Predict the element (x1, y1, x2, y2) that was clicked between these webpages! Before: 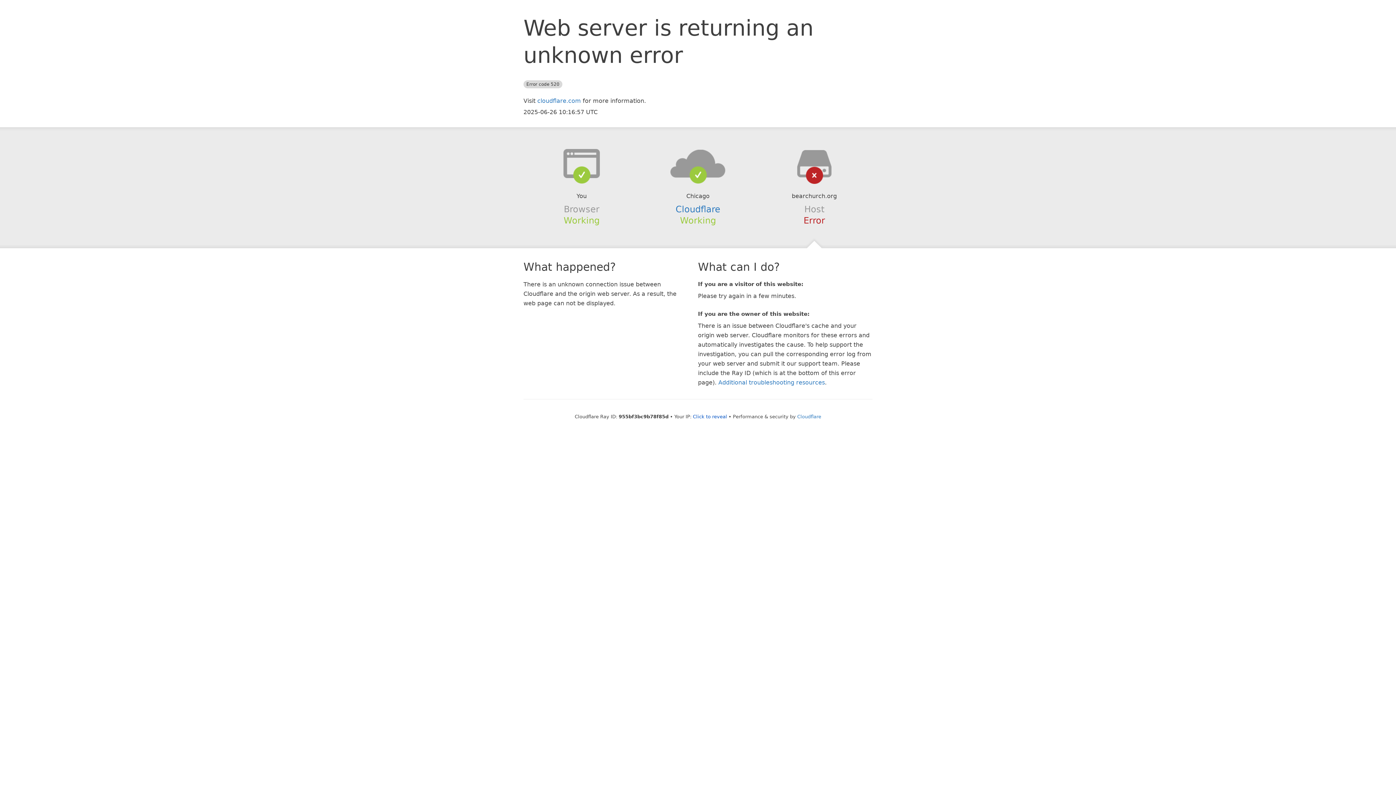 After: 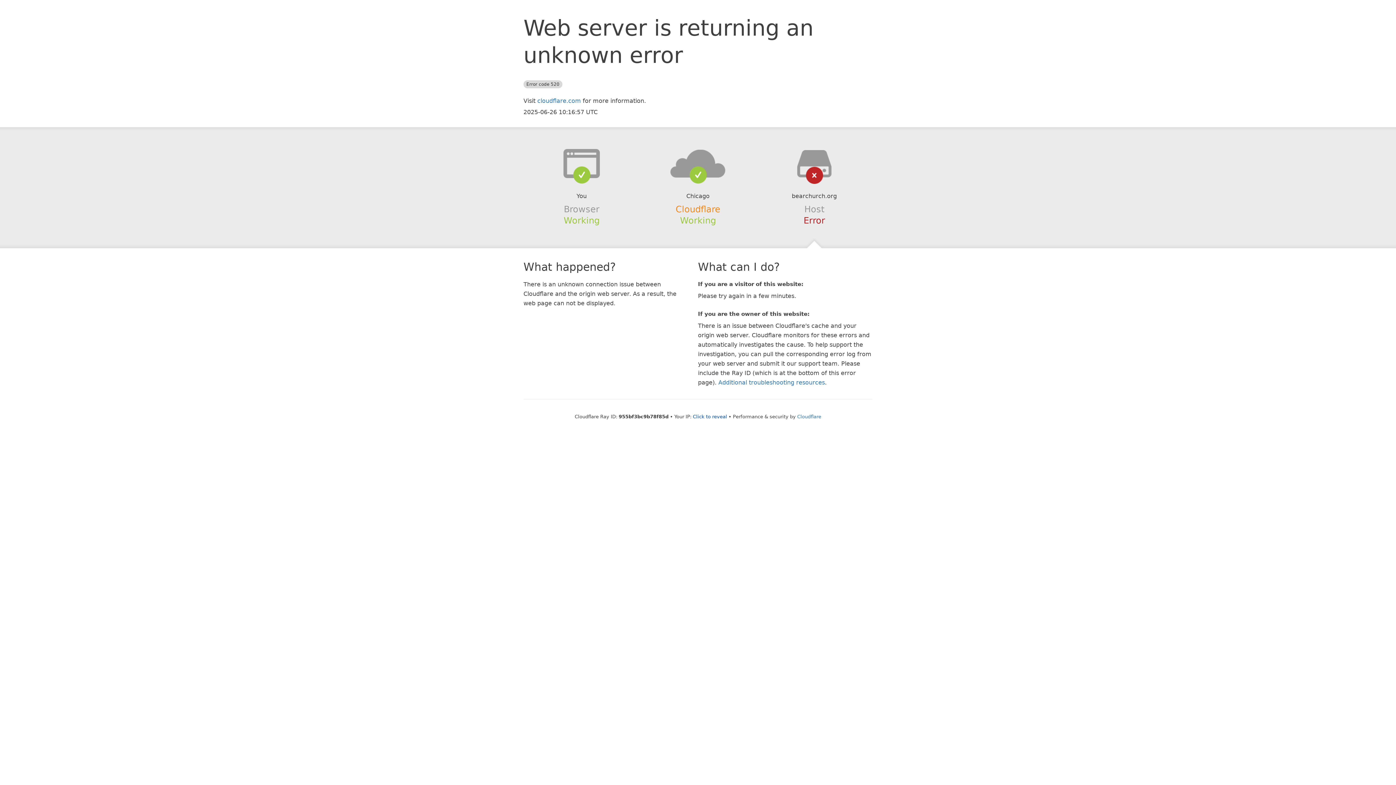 Action: label: Cloudflare bbox: (675, 204, 720, 214)